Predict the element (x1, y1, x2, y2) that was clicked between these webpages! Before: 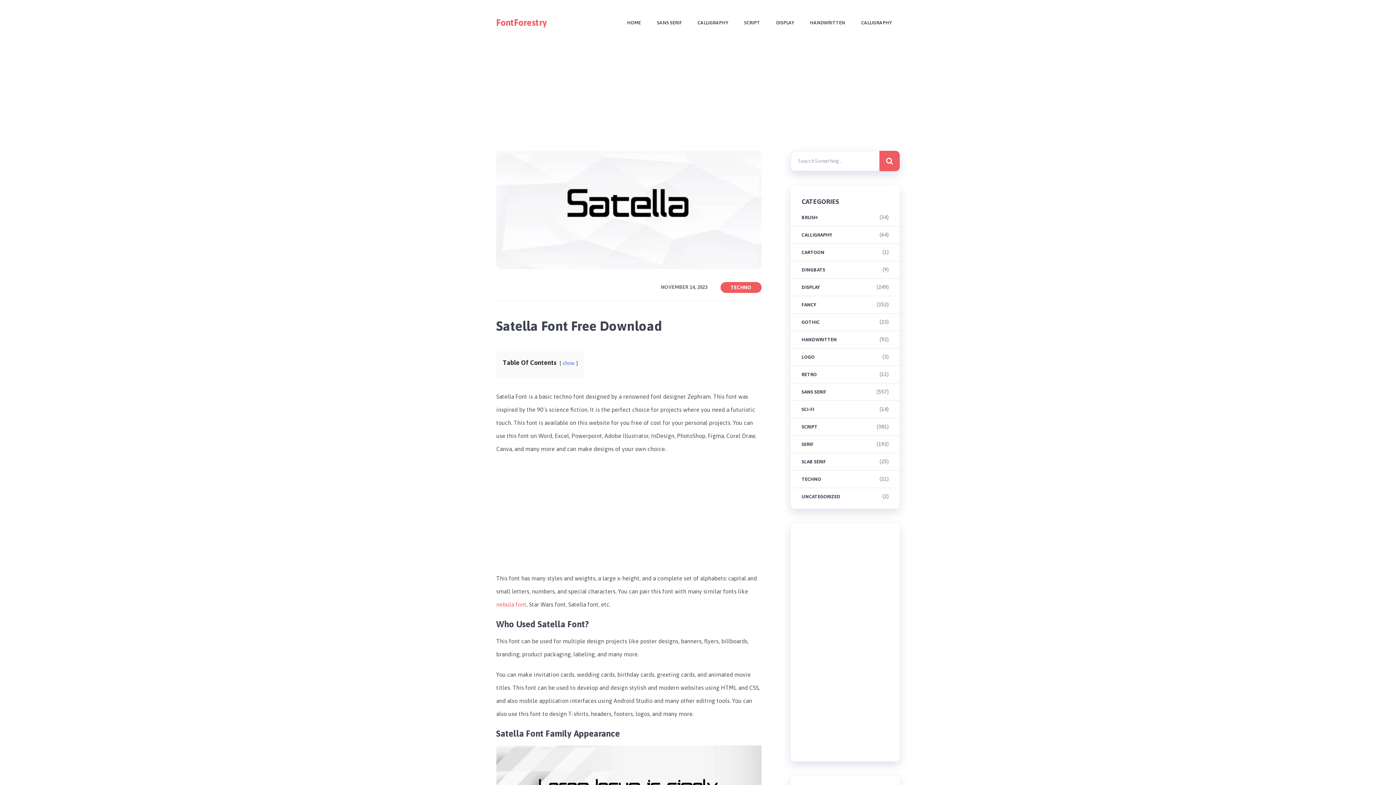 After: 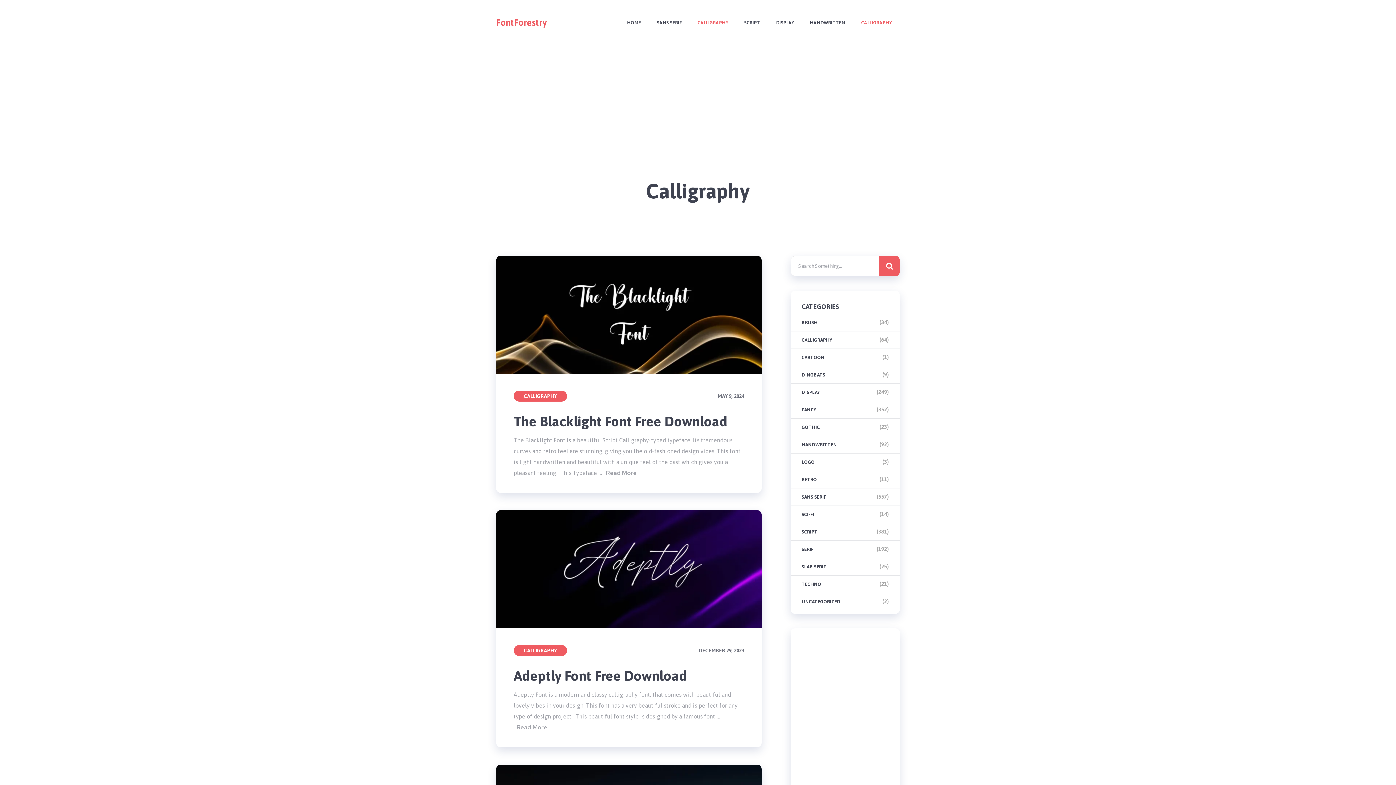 Action: label: CALLIGRAPHY bbox: (801, 232, 832, 237)